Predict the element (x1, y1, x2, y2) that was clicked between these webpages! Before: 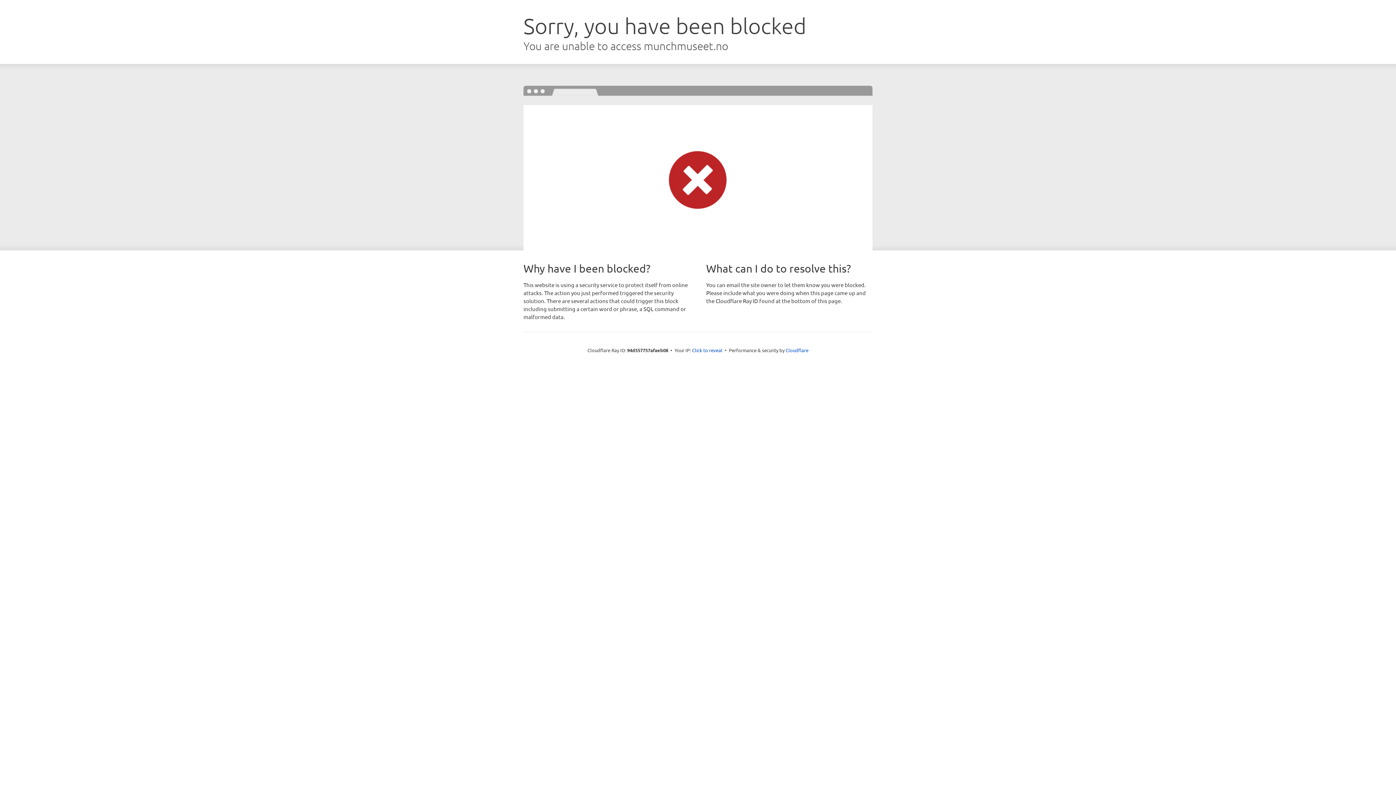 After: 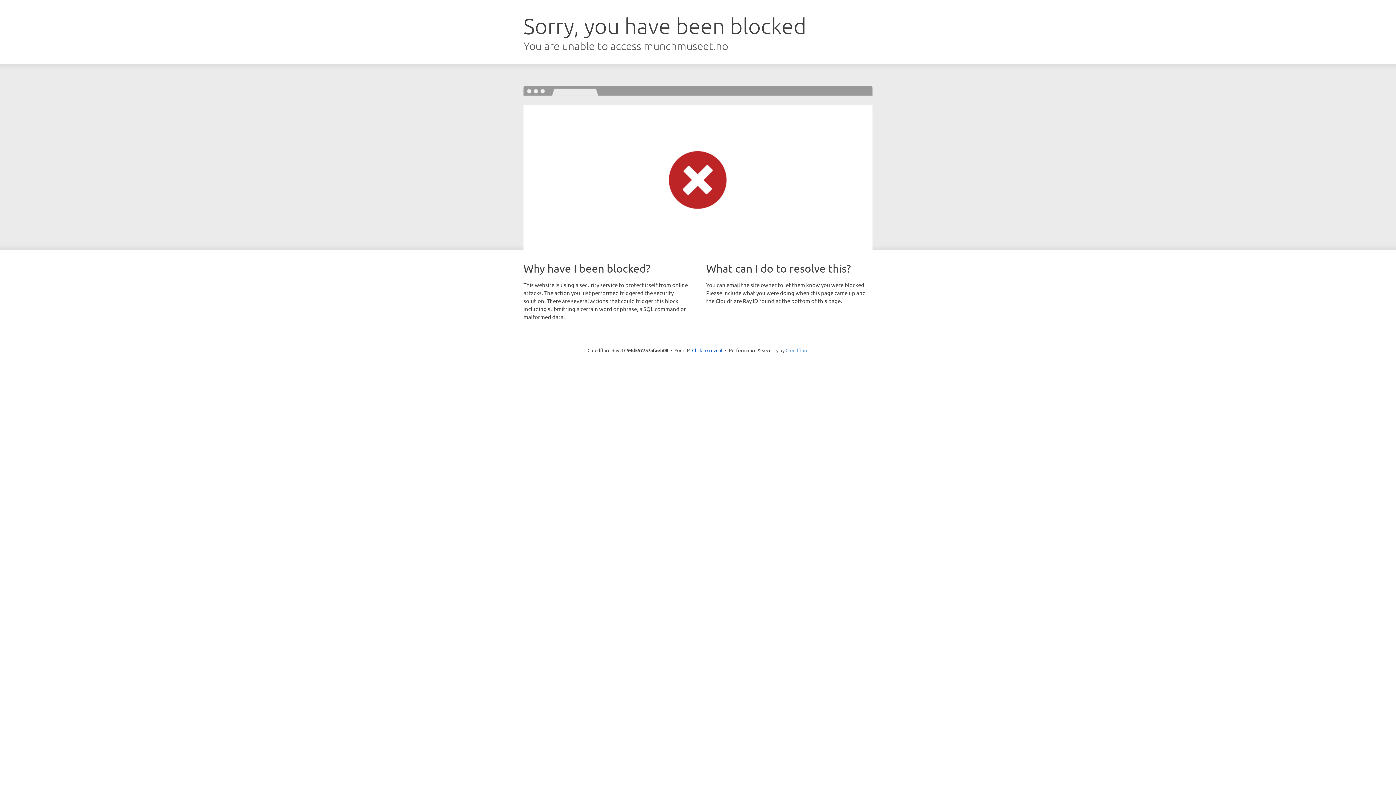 Action: label: Cloudflare bbox: (785, 347, 808, 353)